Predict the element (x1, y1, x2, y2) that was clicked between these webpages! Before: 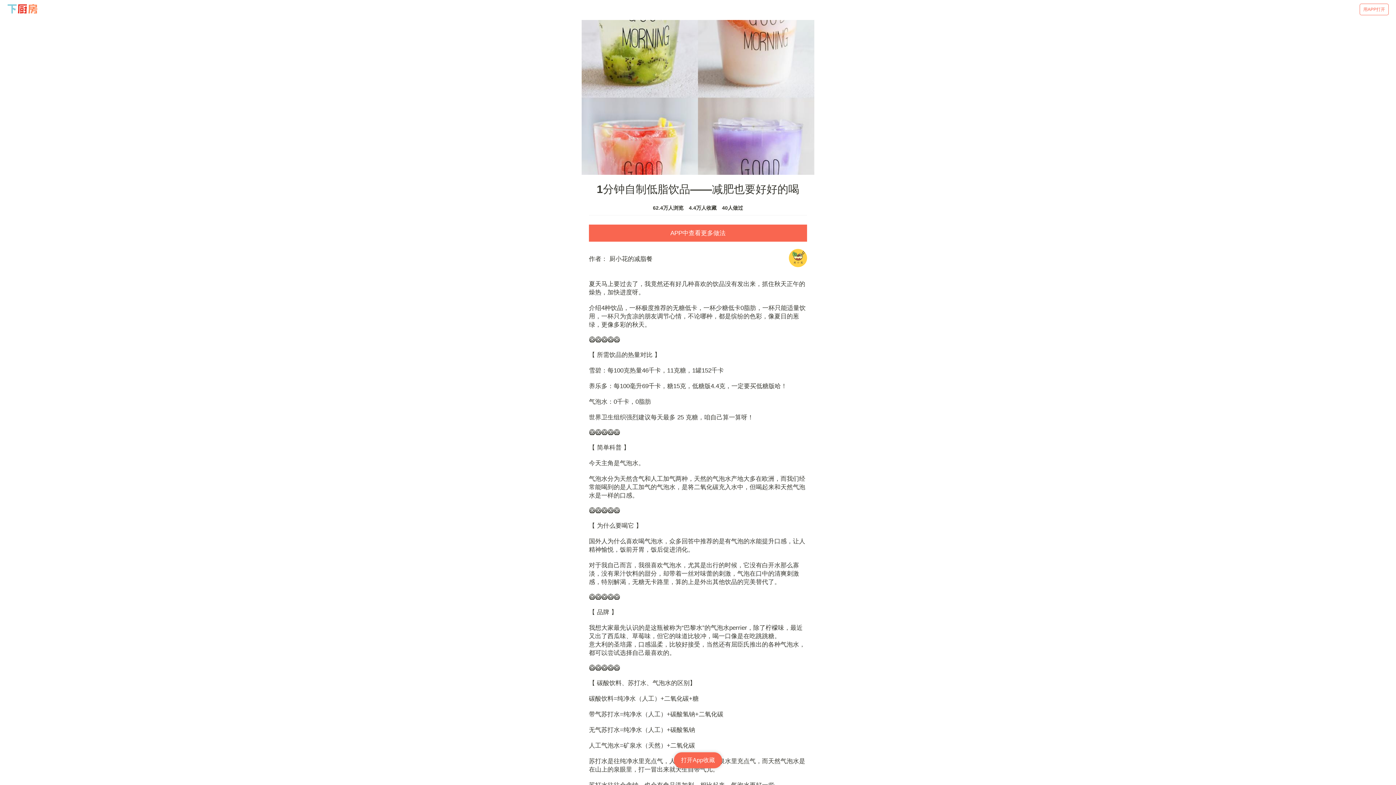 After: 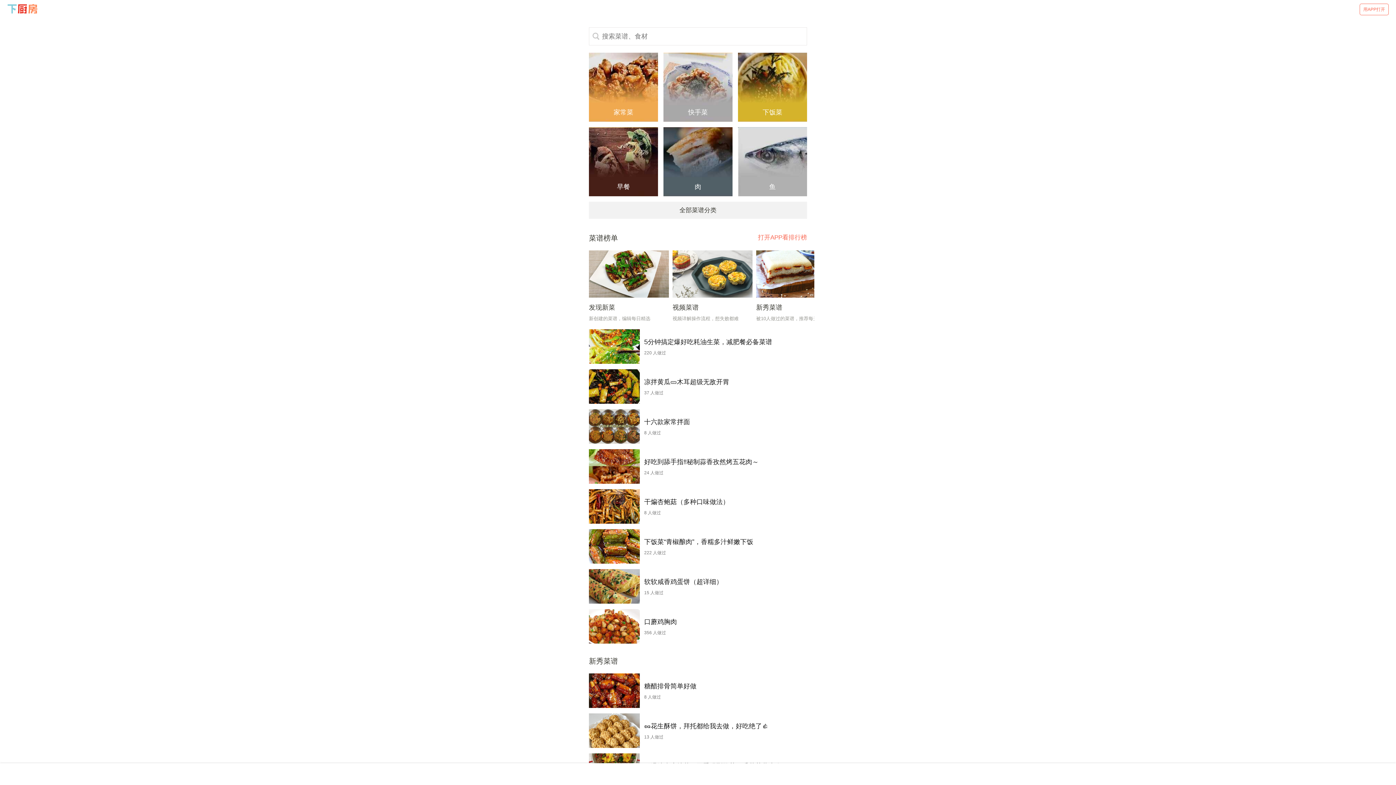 Action: bbox: (7, 3, 38, 15)